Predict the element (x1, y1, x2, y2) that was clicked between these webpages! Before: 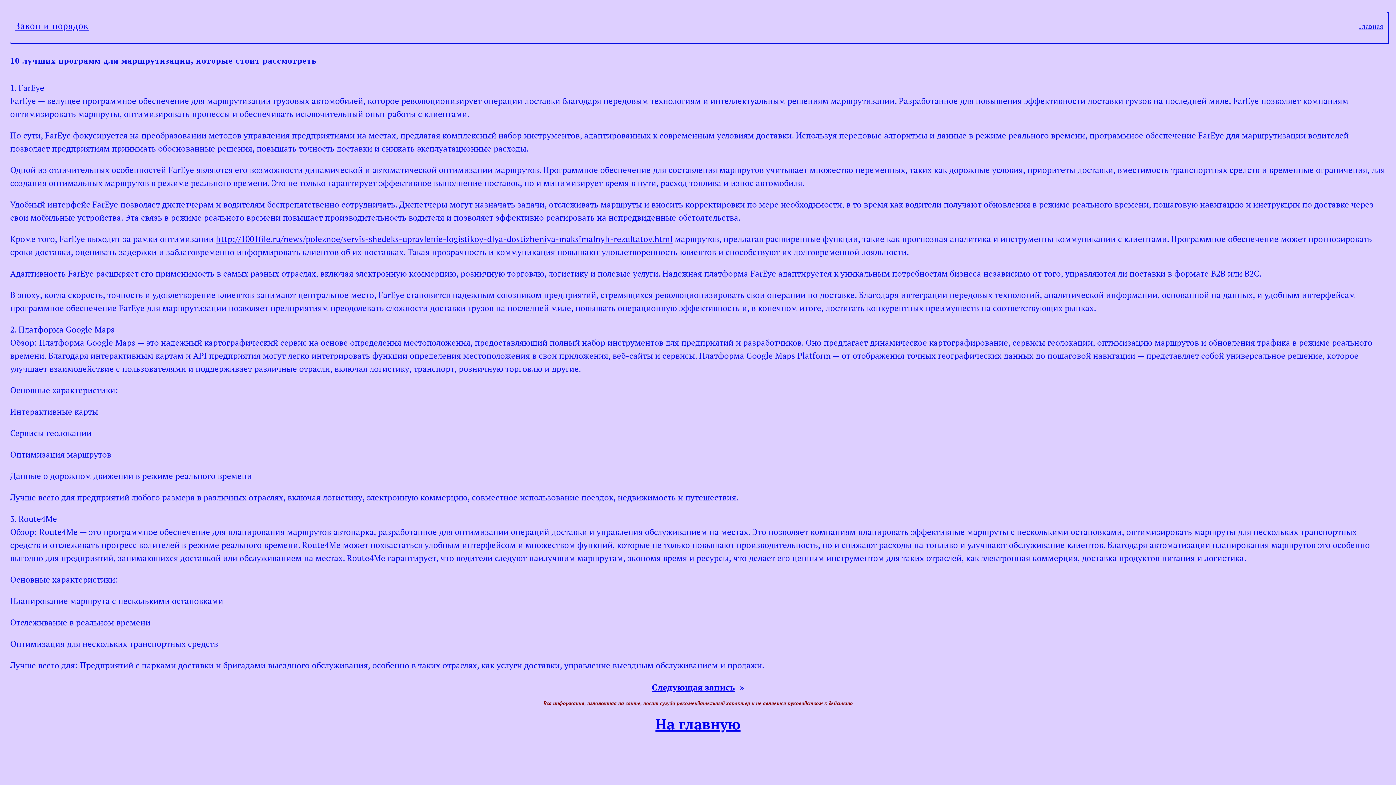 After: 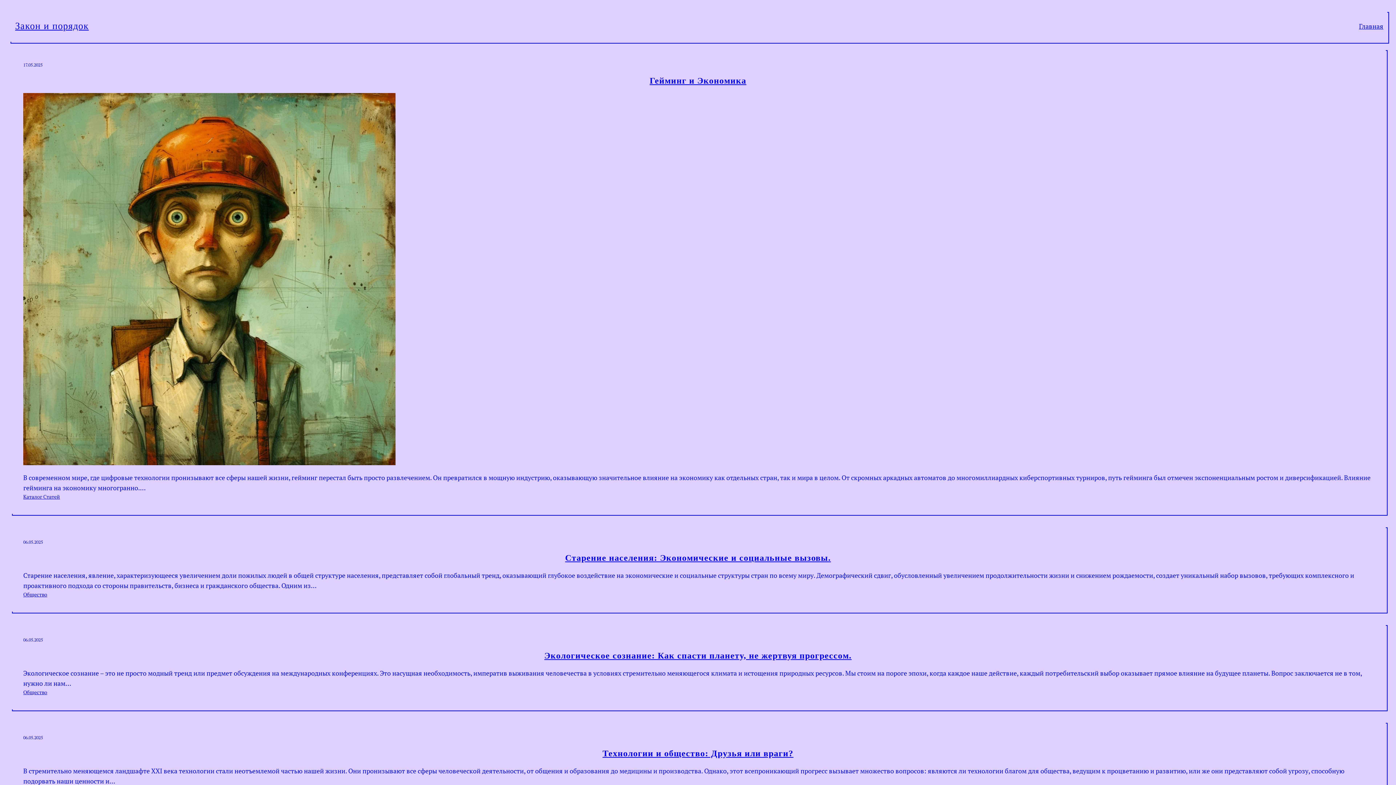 Action: label: Закон и порядок bbox: (15, 20, 88, 31)